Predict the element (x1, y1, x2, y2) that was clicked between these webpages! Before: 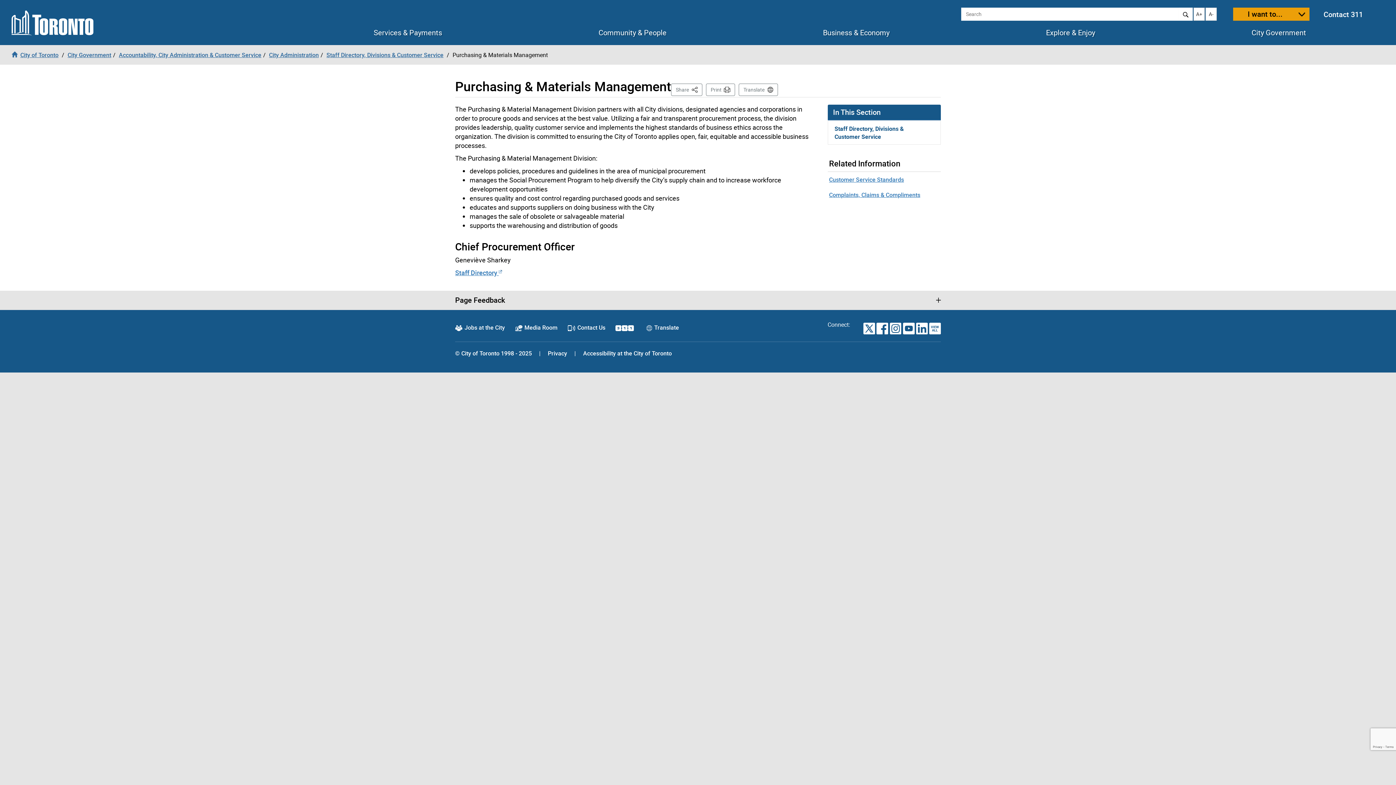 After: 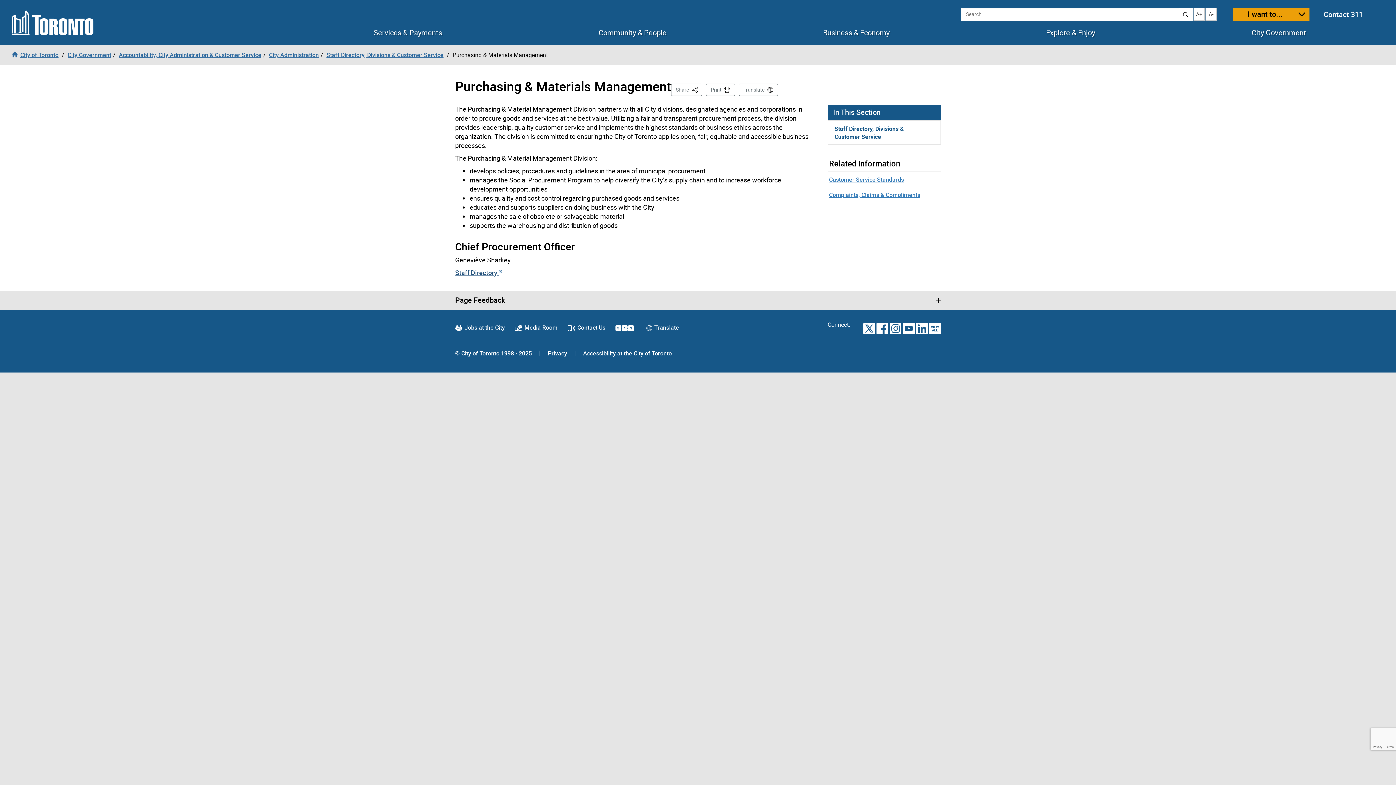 Action: label: Staff Directory  bbox: (455, 268, 502, 277)